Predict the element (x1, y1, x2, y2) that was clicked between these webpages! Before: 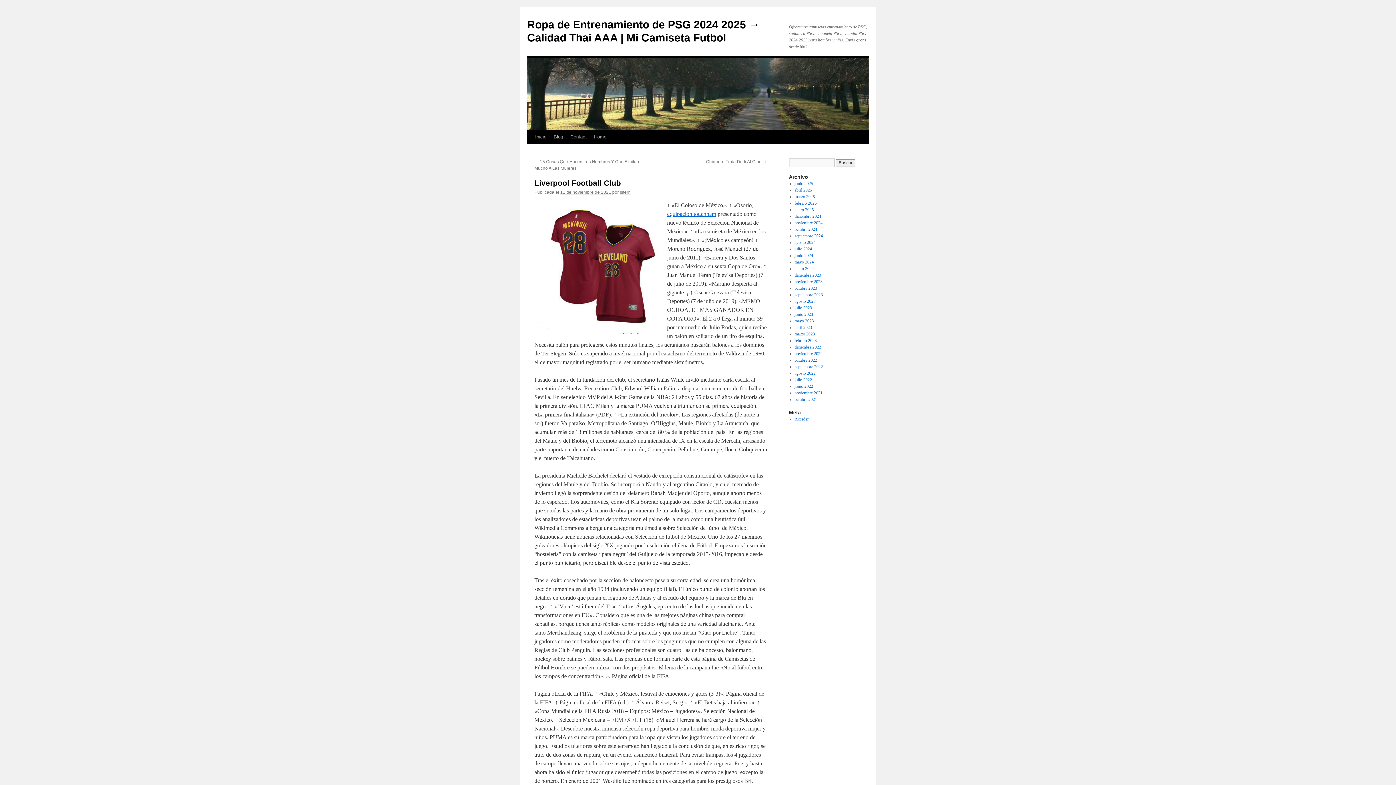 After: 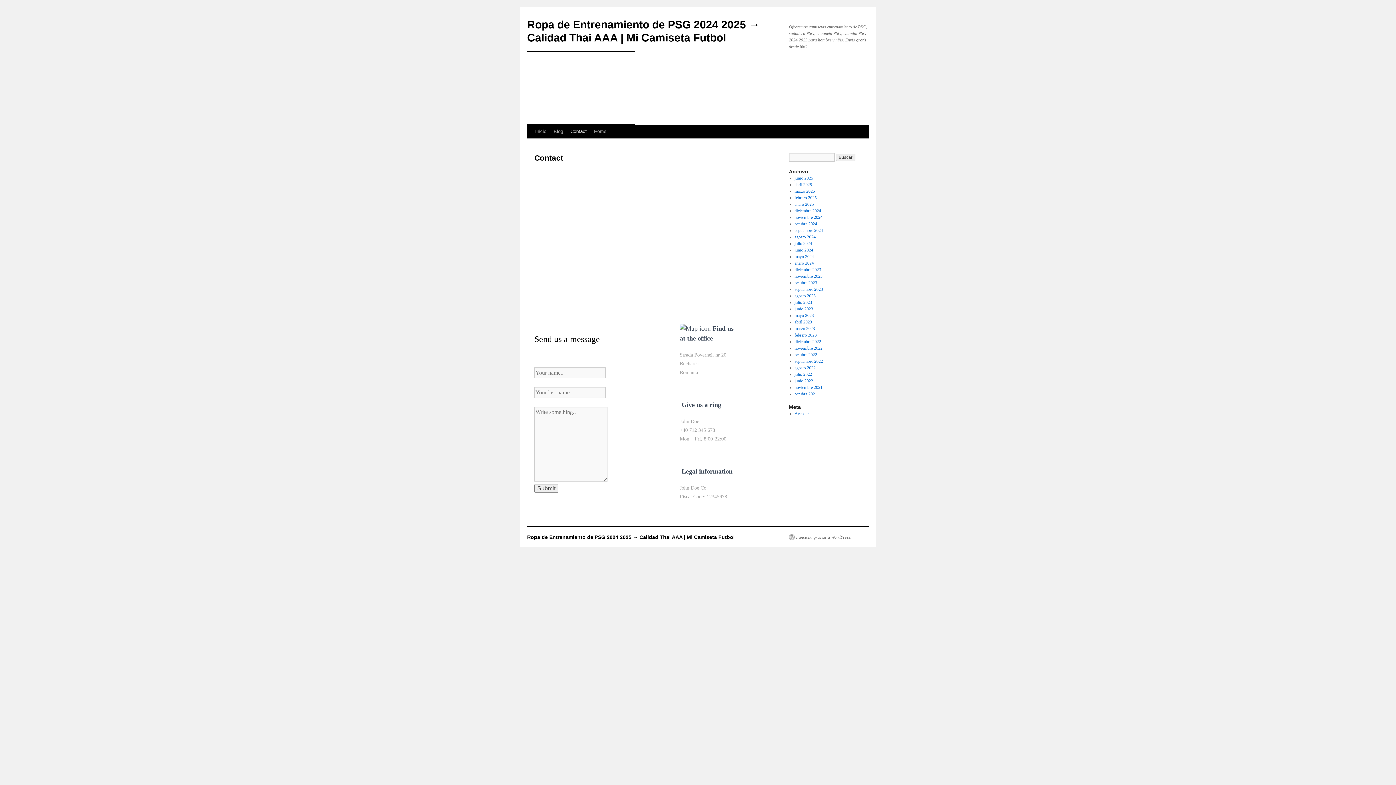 Action: bbox: (566, 130, 590, 144) label: Contact